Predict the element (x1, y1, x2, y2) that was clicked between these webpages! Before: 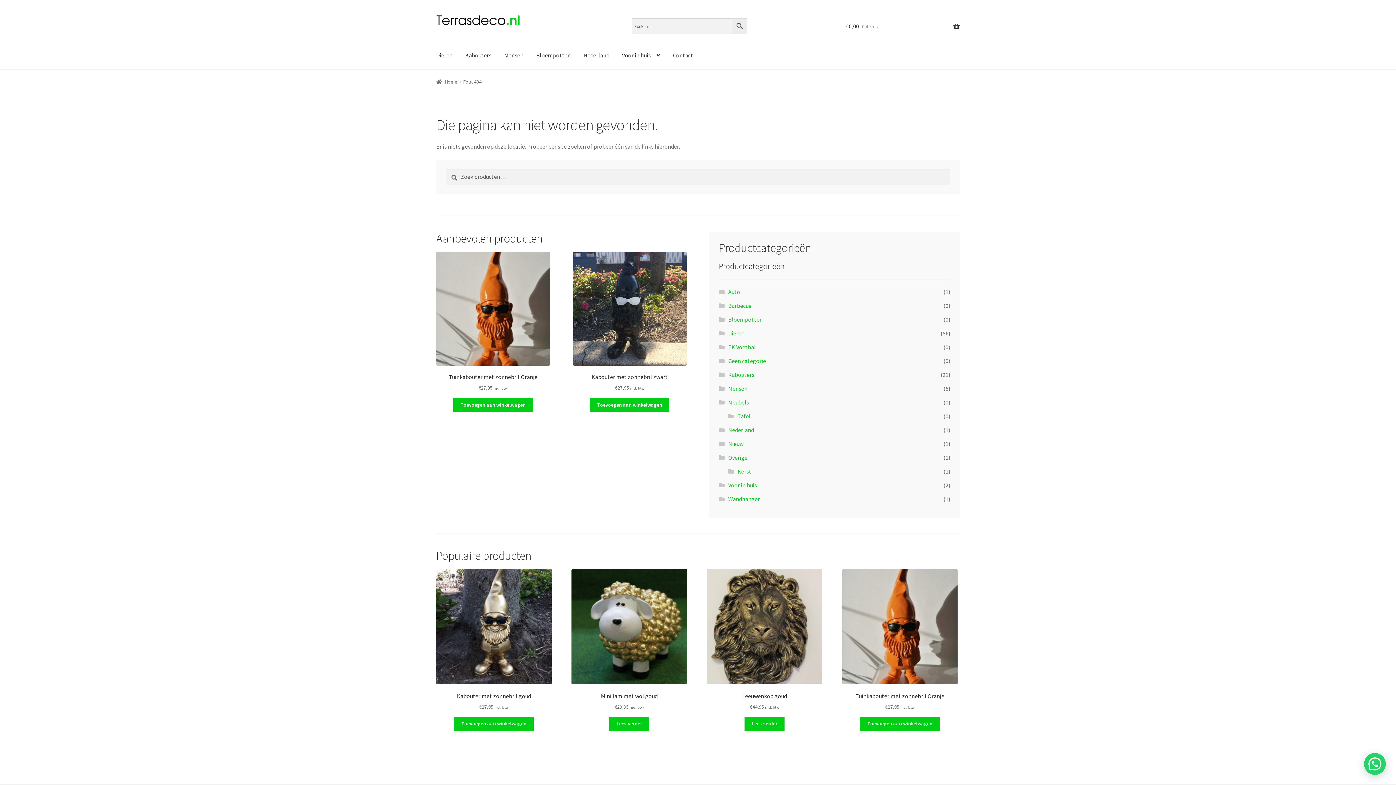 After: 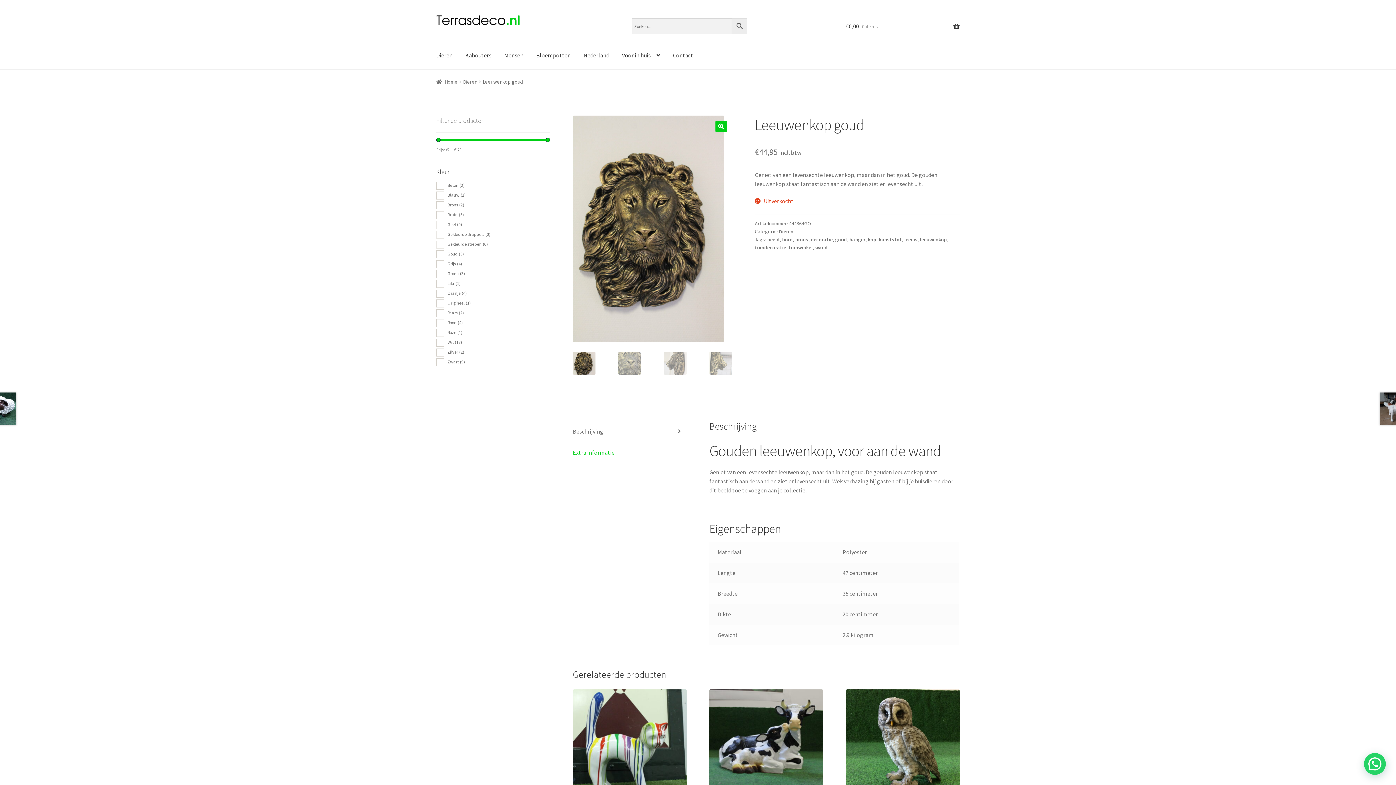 Action: bbox: (707, 569, 822, 711) label: Leeuwenkop goud
€44,95 incl. btw